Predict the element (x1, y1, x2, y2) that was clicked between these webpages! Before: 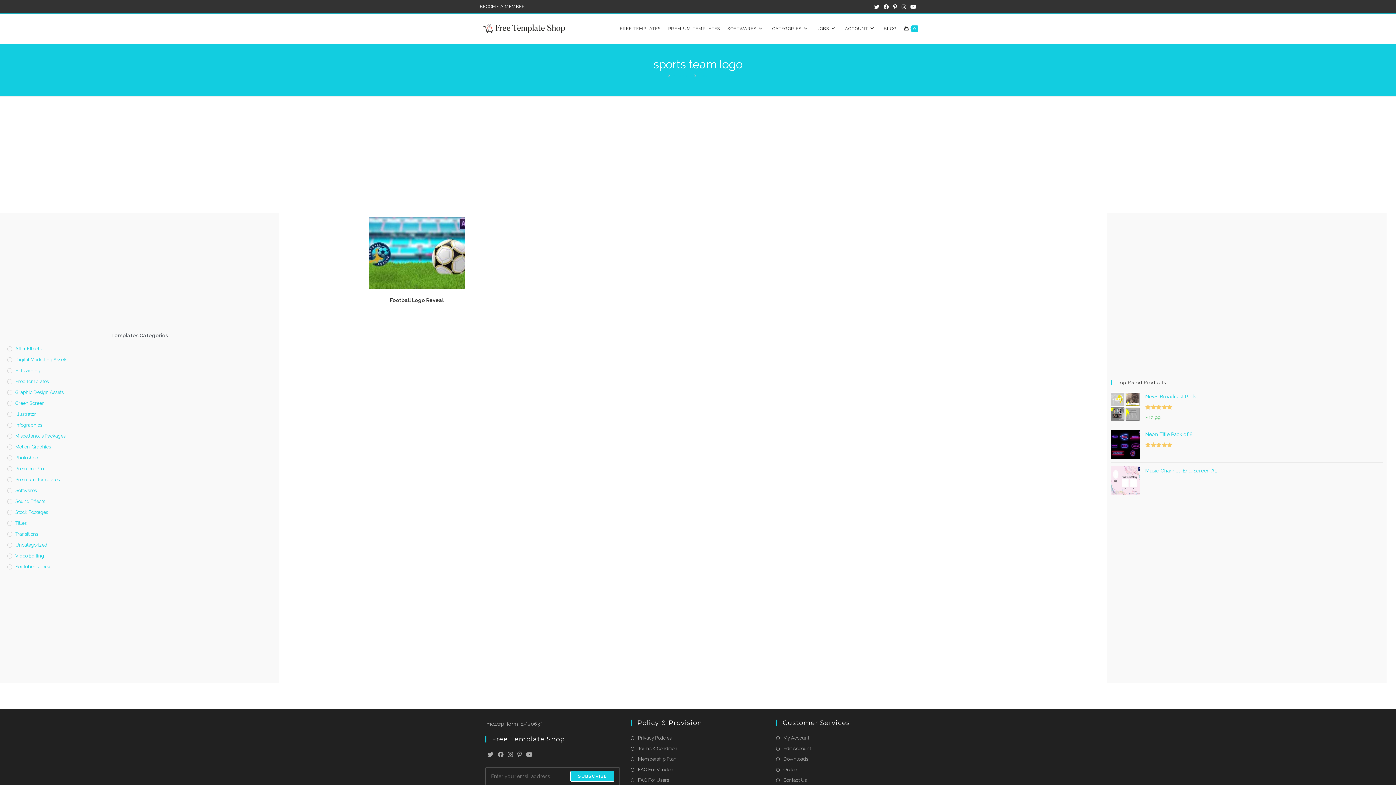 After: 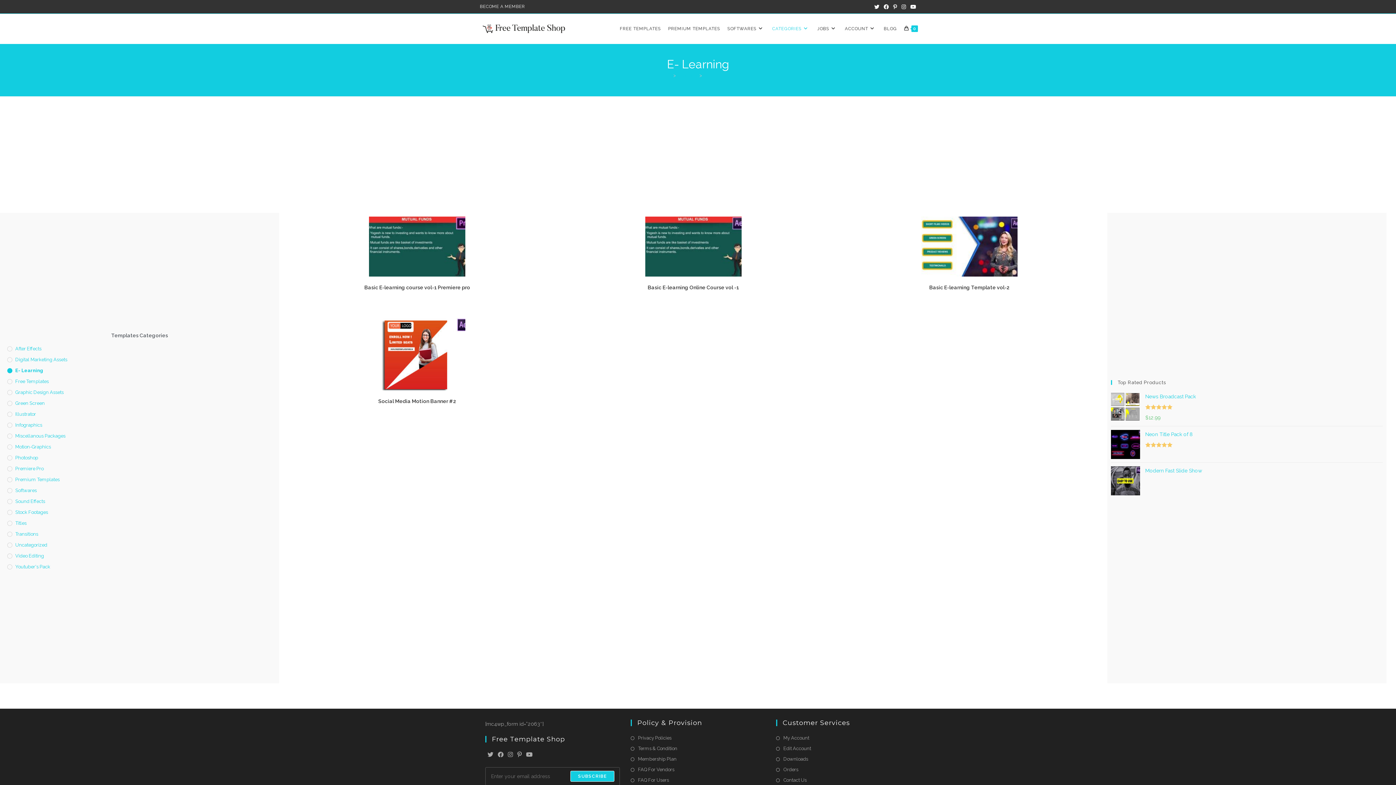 Action: bbox: (7, 367, 279, 374) label: E- Learning